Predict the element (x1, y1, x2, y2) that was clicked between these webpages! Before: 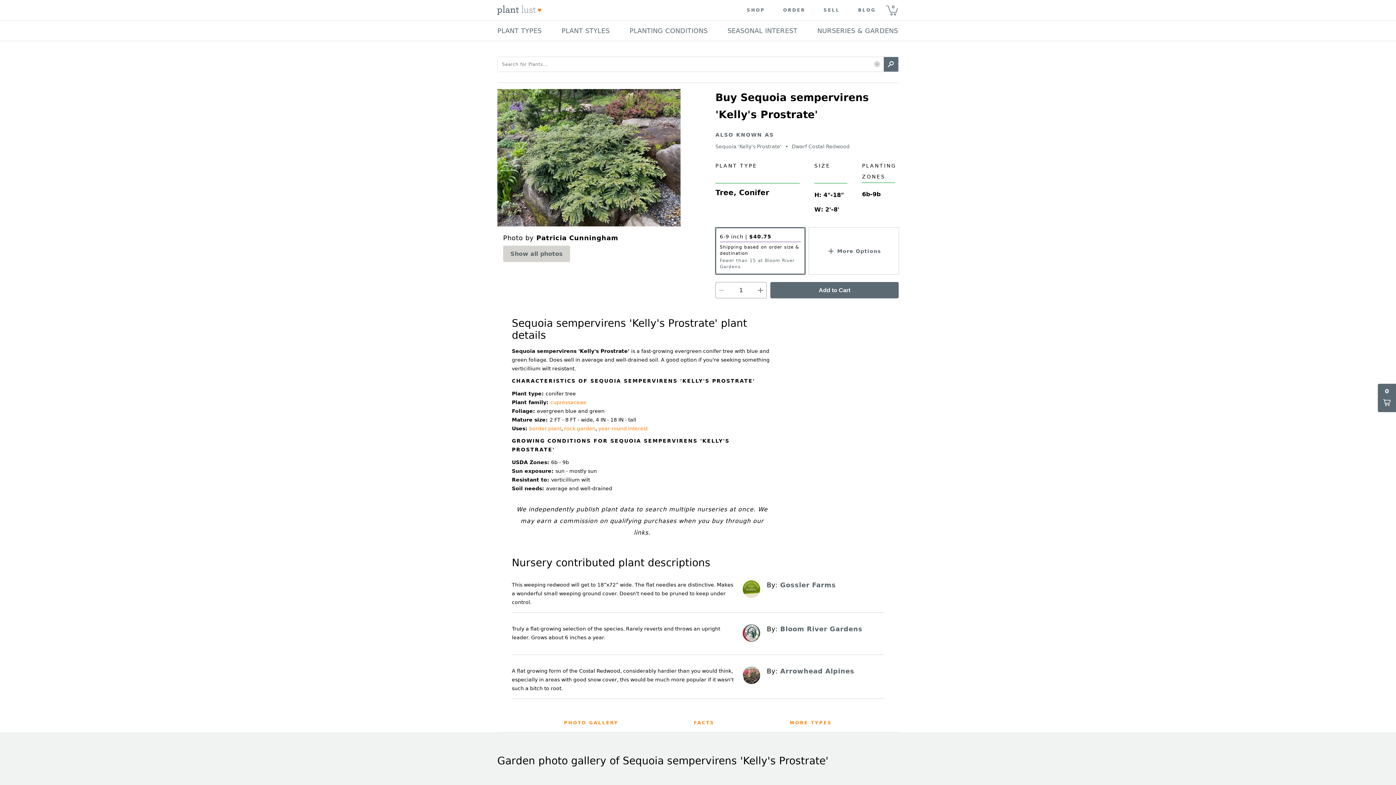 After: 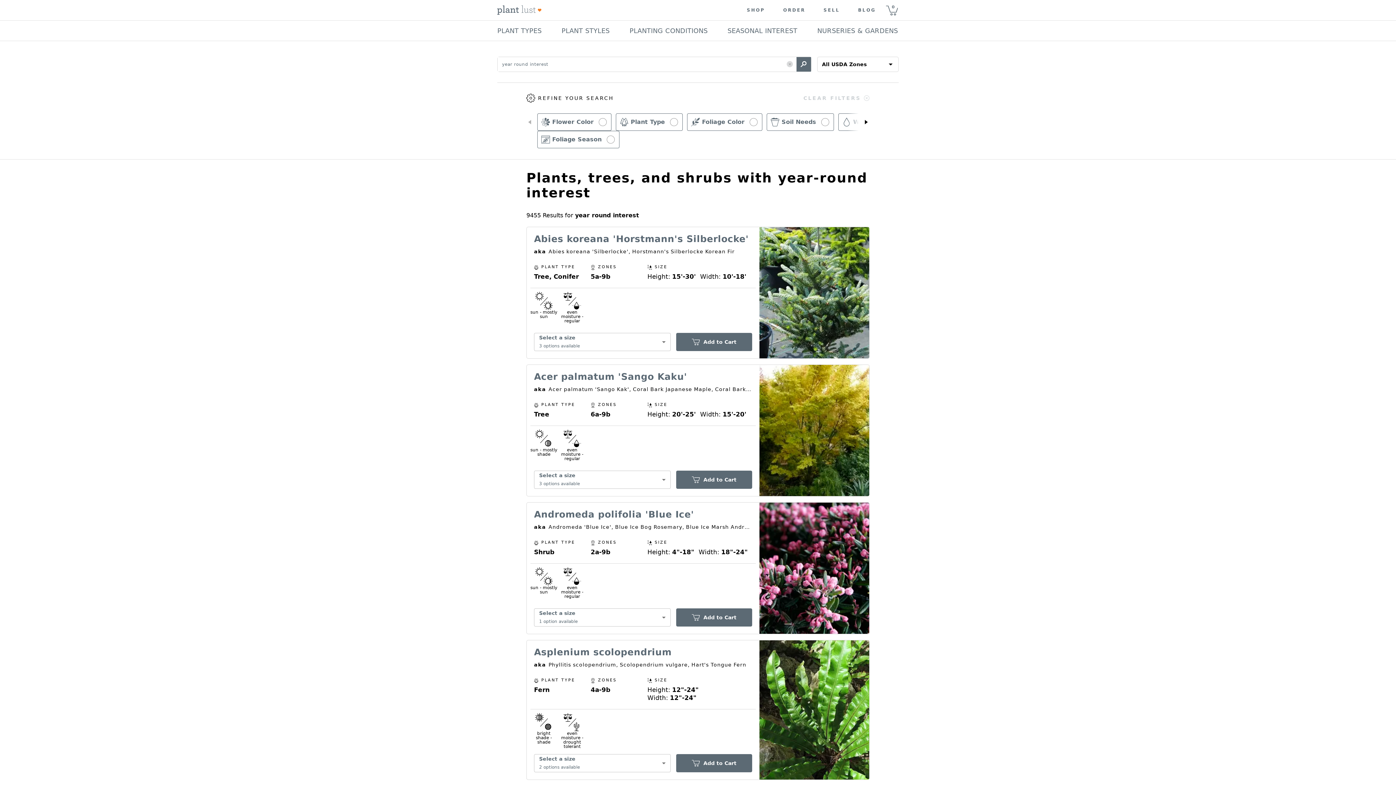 Action: bbox: (598, 425, 648, 431) label: year round interest